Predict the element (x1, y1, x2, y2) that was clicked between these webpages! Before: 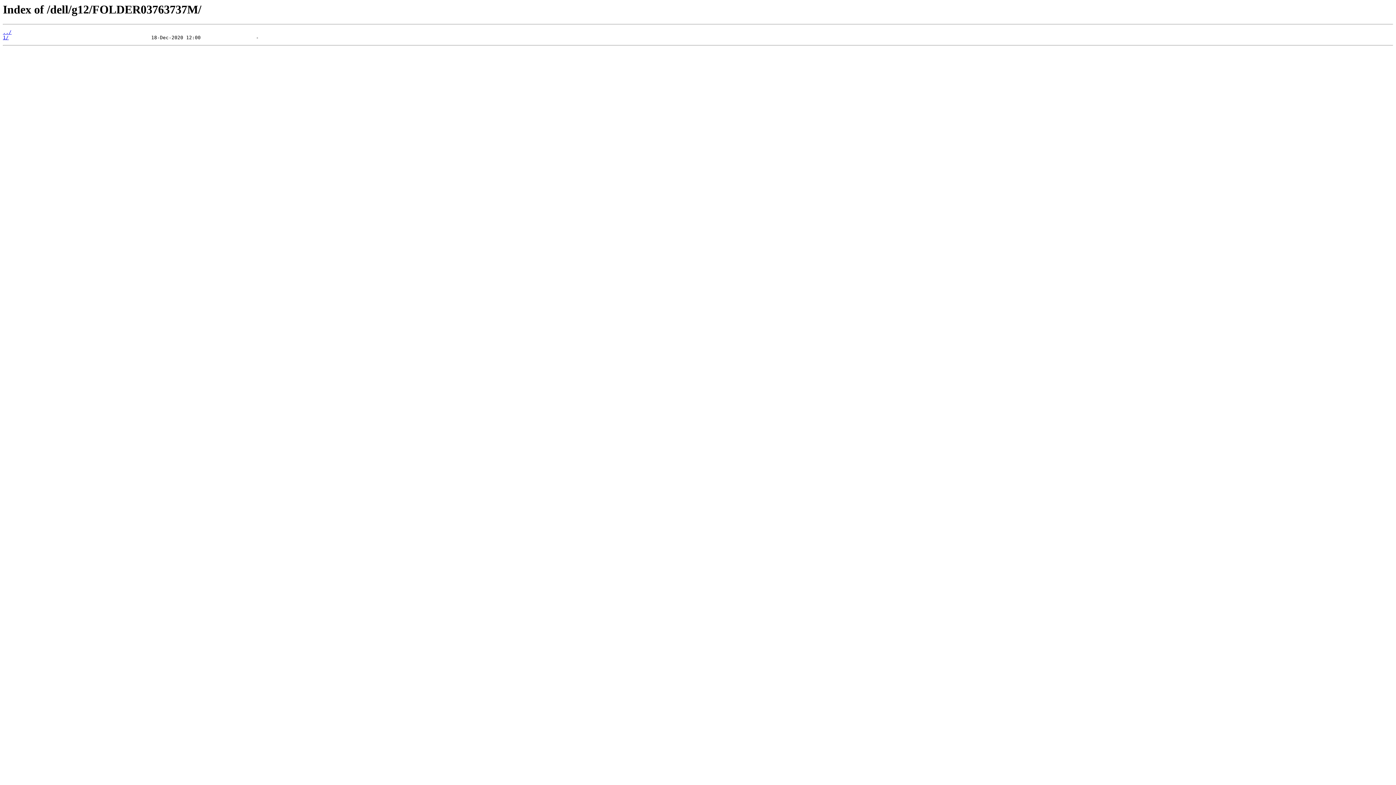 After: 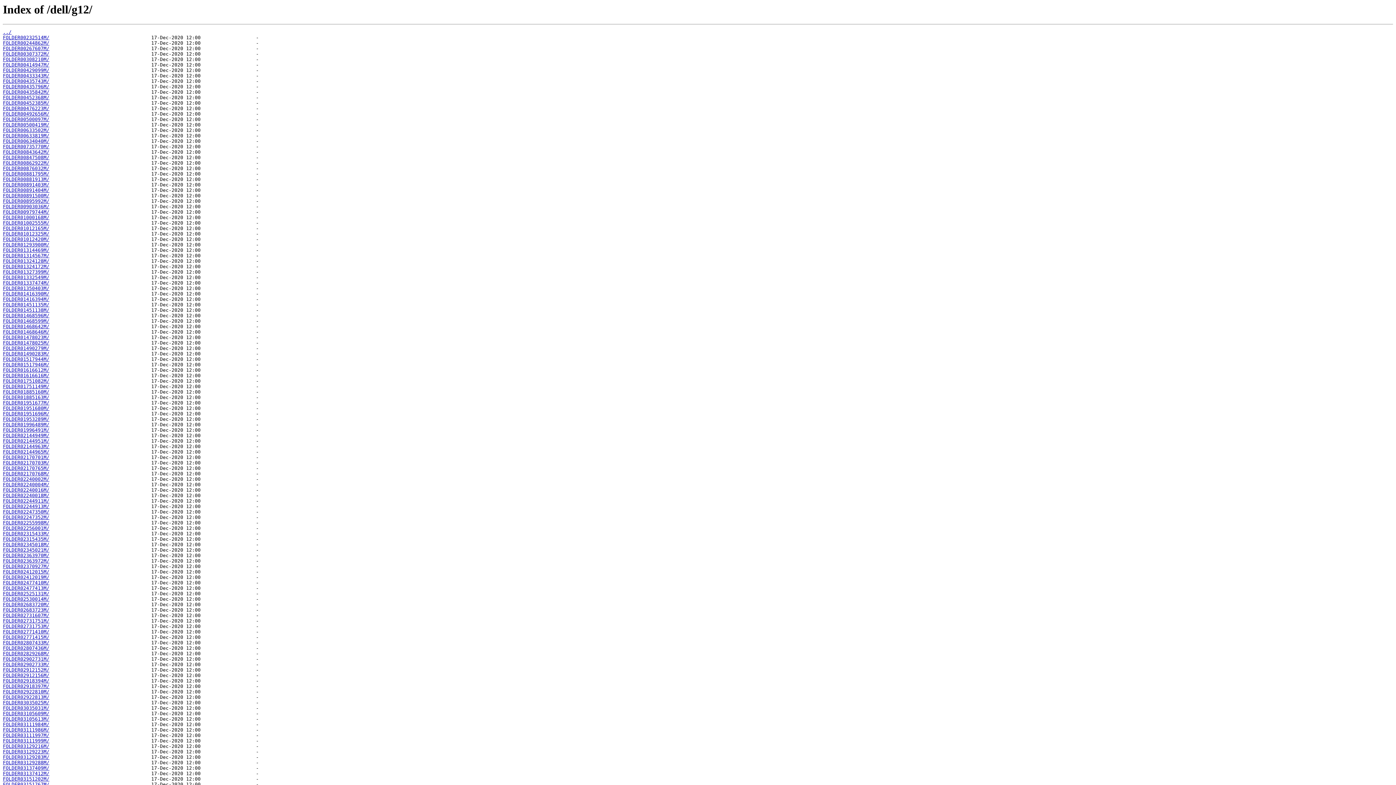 Action: bbox: (2, 29, 11, 35) label: ../